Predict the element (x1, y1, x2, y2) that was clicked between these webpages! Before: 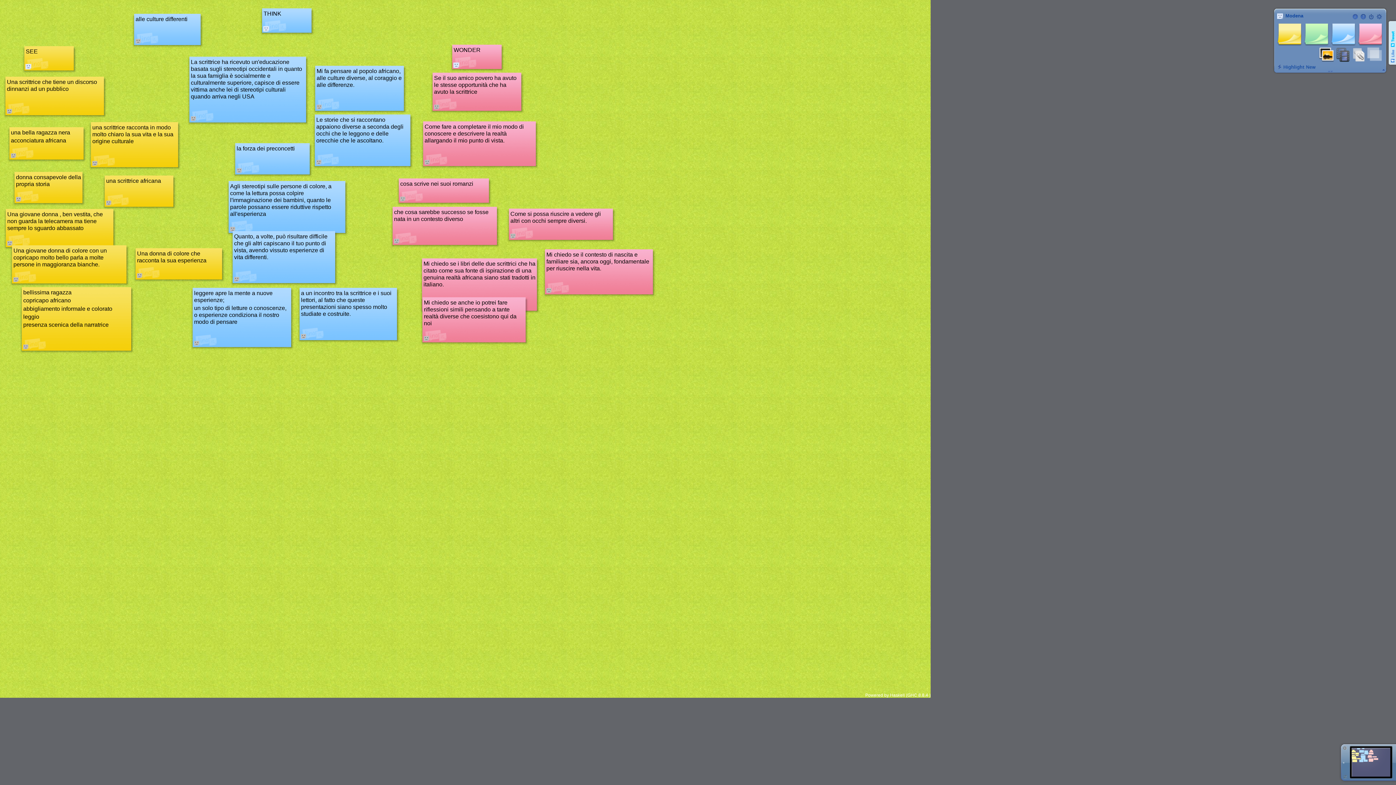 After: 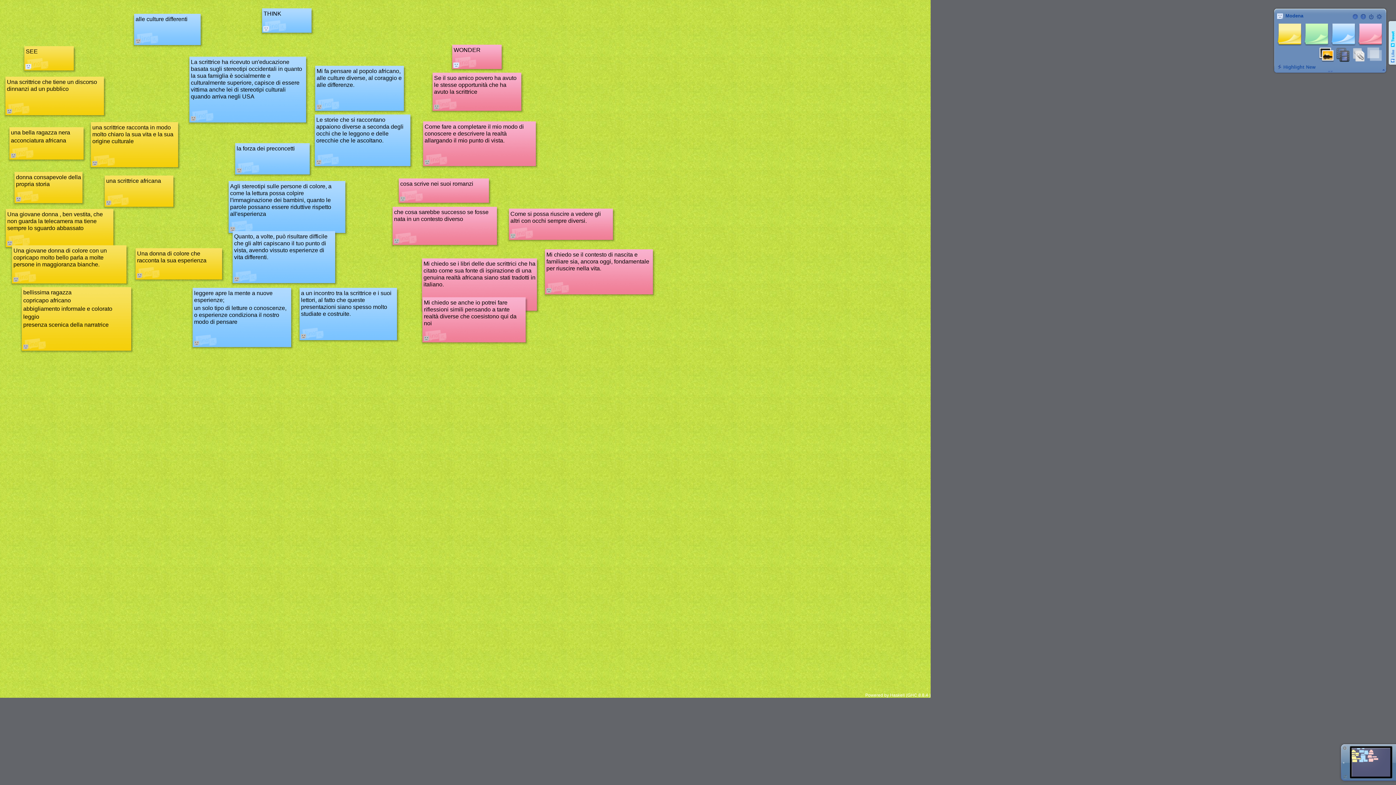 Action: bbox: (433, 104, 439, 109)